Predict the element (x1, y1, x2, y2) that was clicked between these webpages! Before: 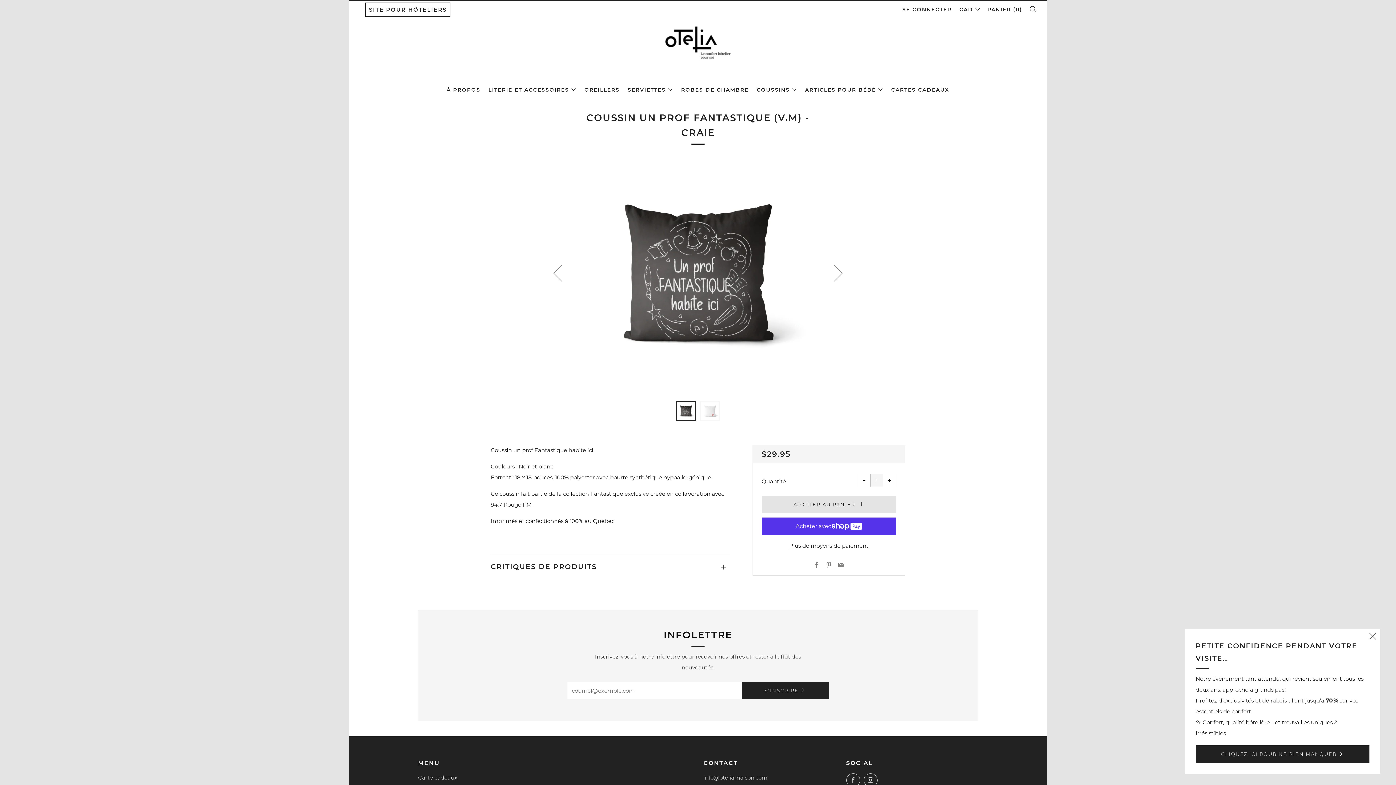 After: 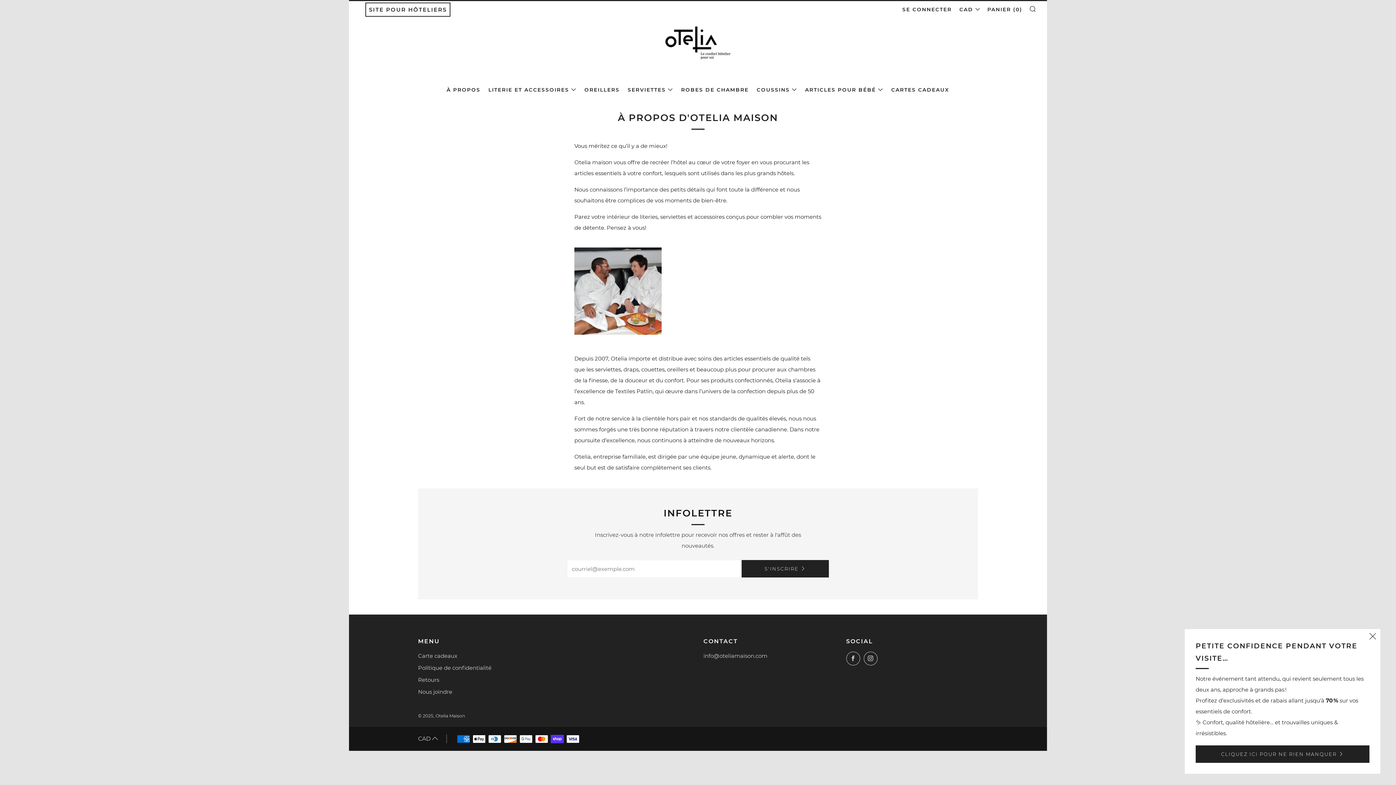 Action: bbox: (446, 86, 480, 93) label: À PROPOS